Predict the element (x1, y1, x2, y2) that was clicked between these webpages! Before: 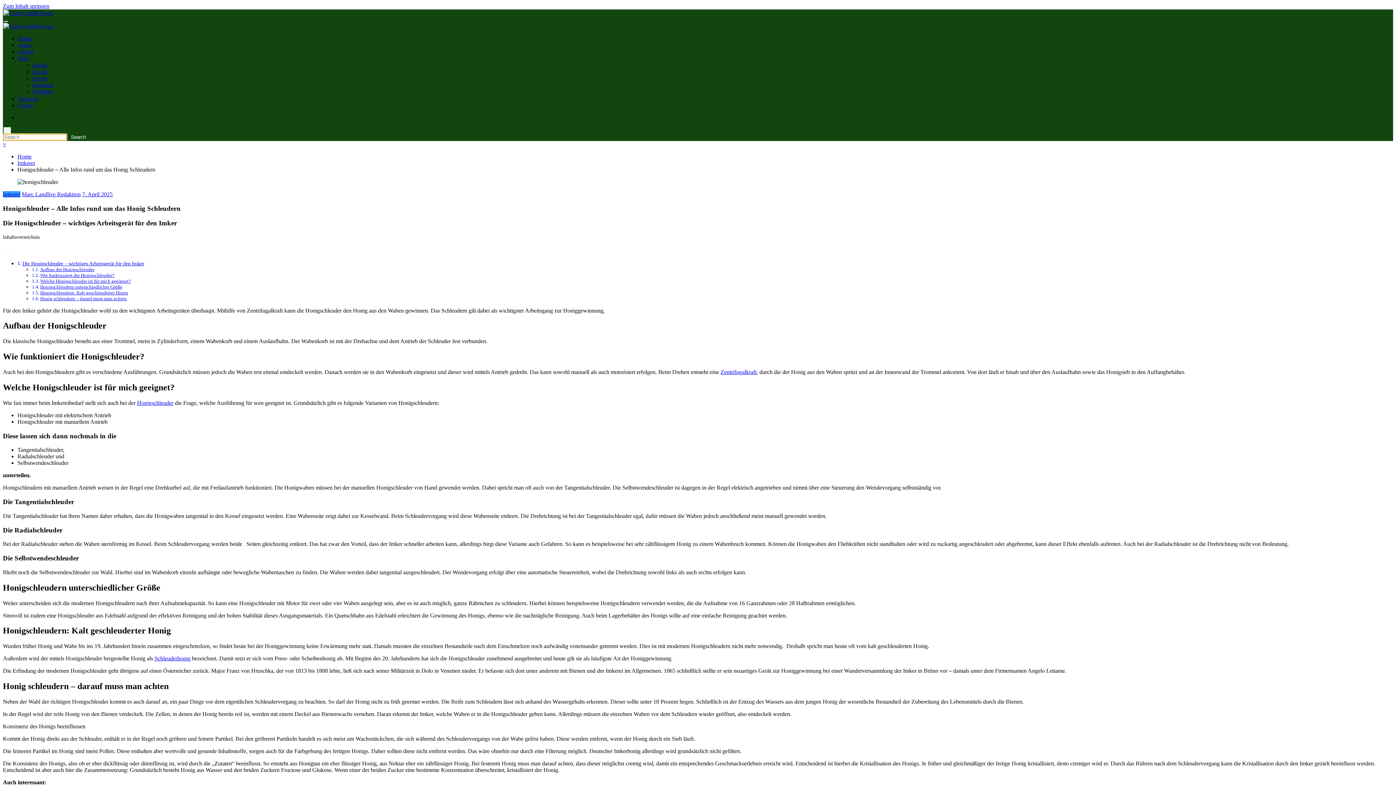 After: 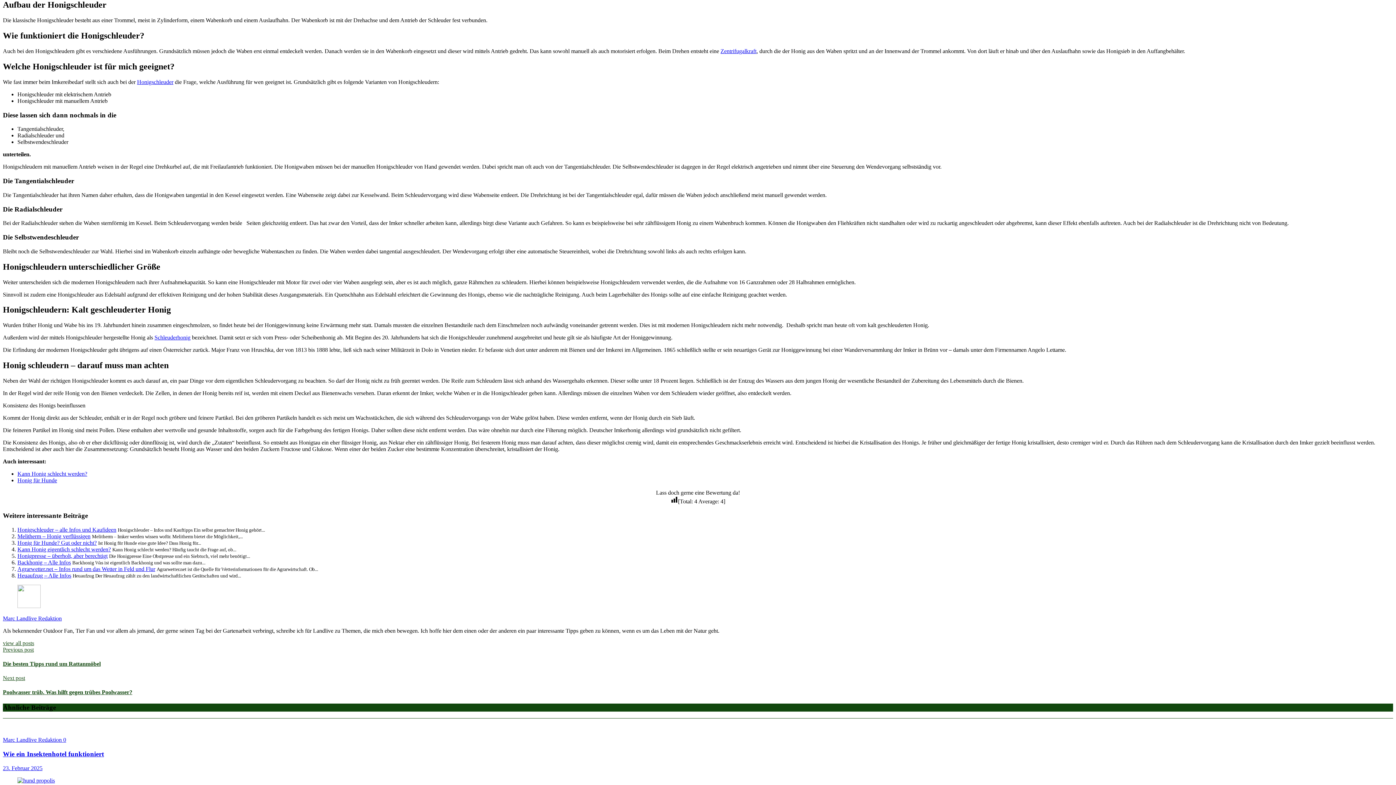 Action: label: Aufbau der Honigschleuder bbox: (40, 266, 94, 272)